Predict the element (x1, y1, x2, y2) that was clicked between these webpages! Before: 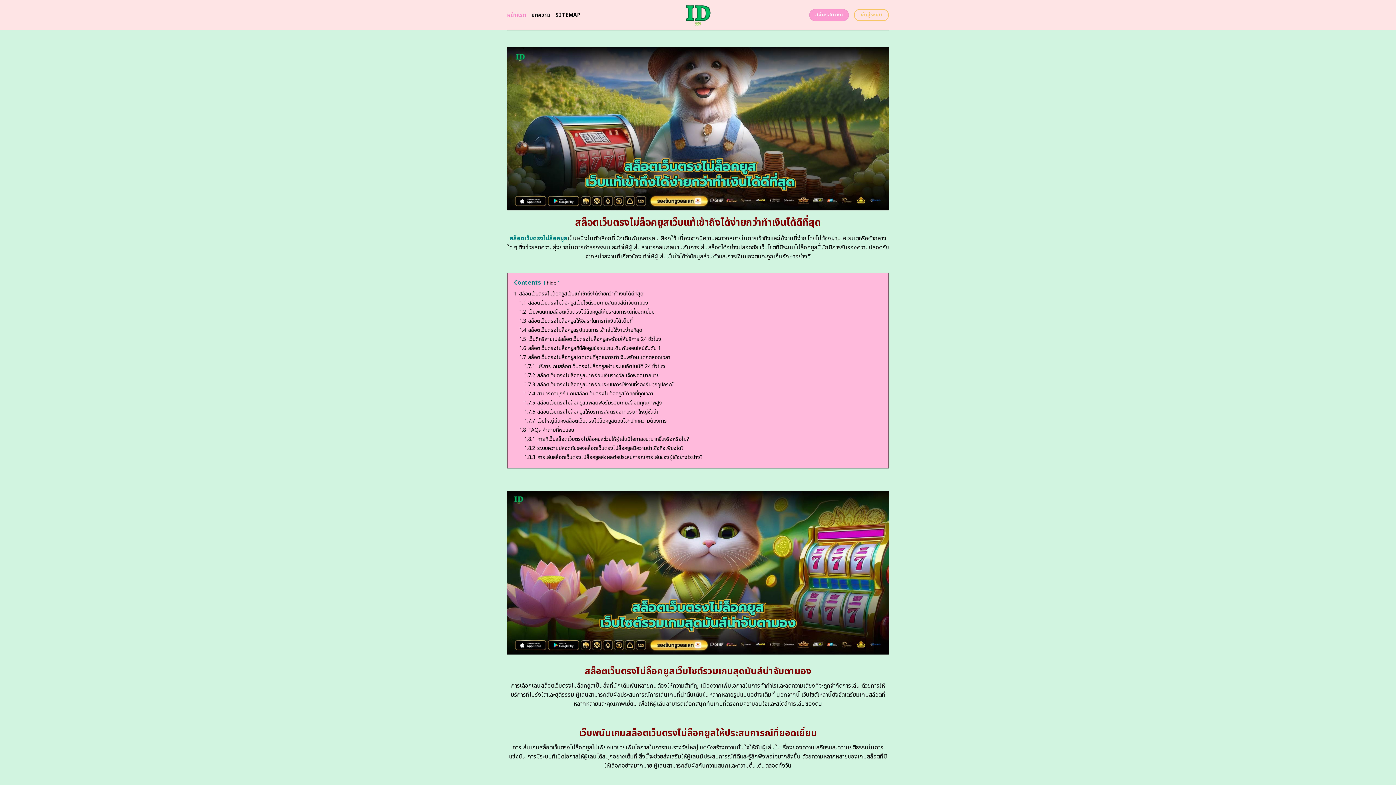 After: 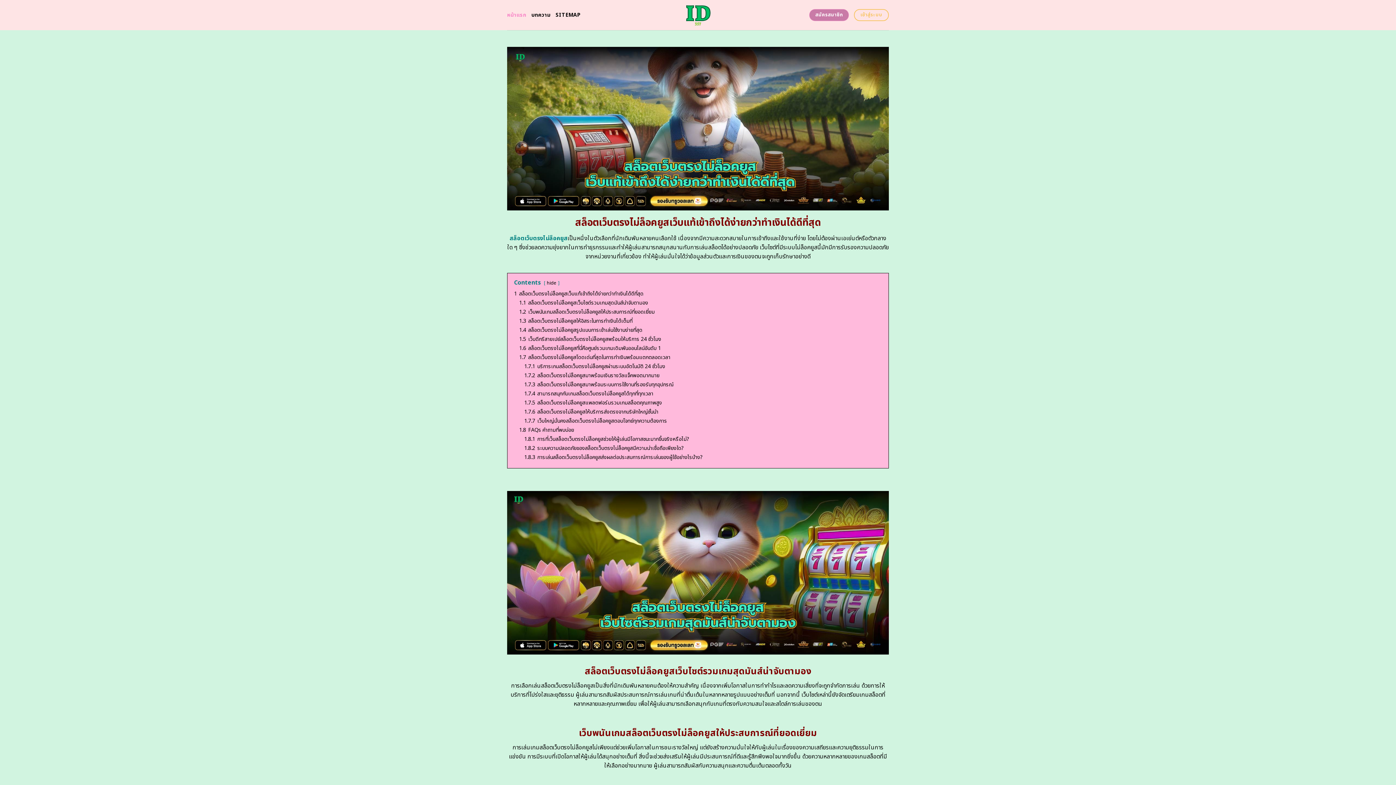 Action: bbox: (809, 9, 849, 21) label: สมัครสมาชิก